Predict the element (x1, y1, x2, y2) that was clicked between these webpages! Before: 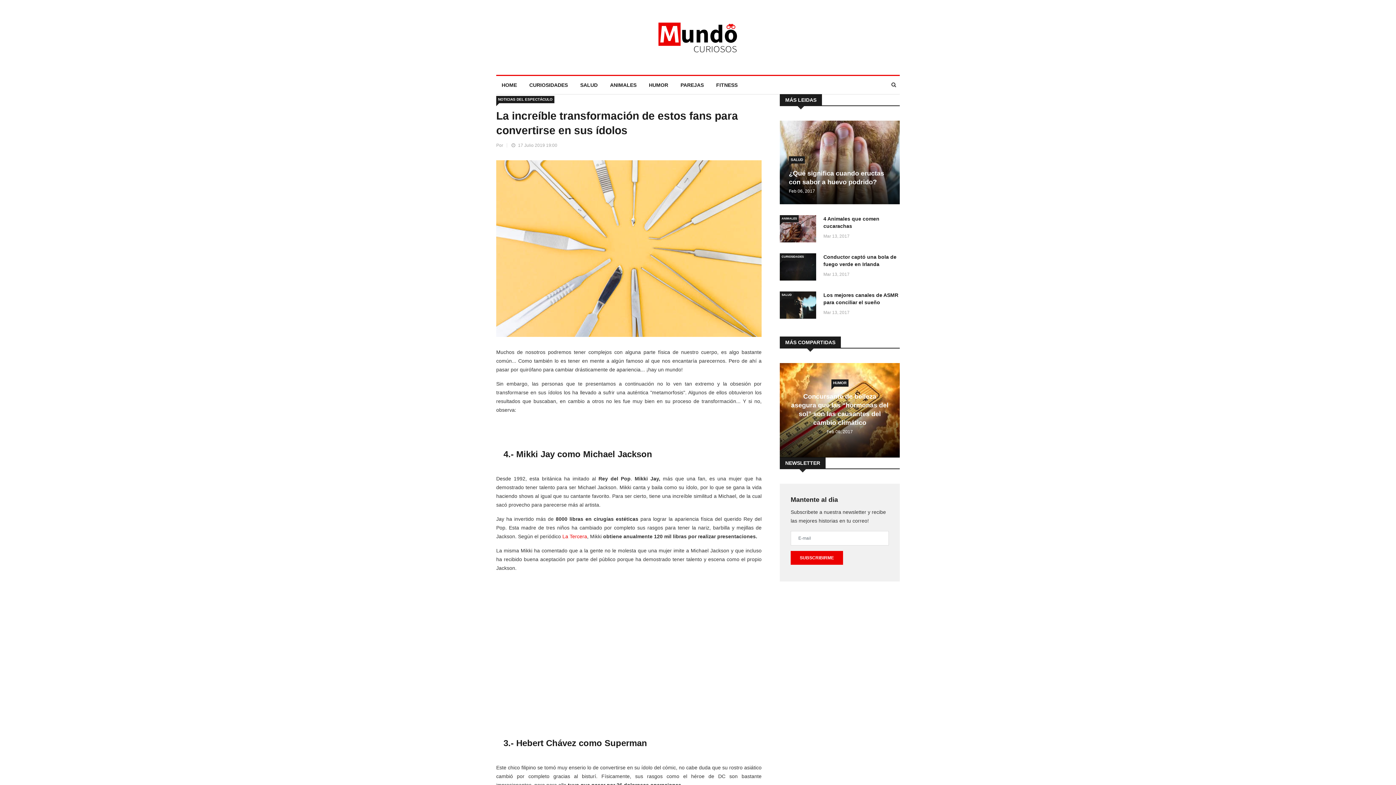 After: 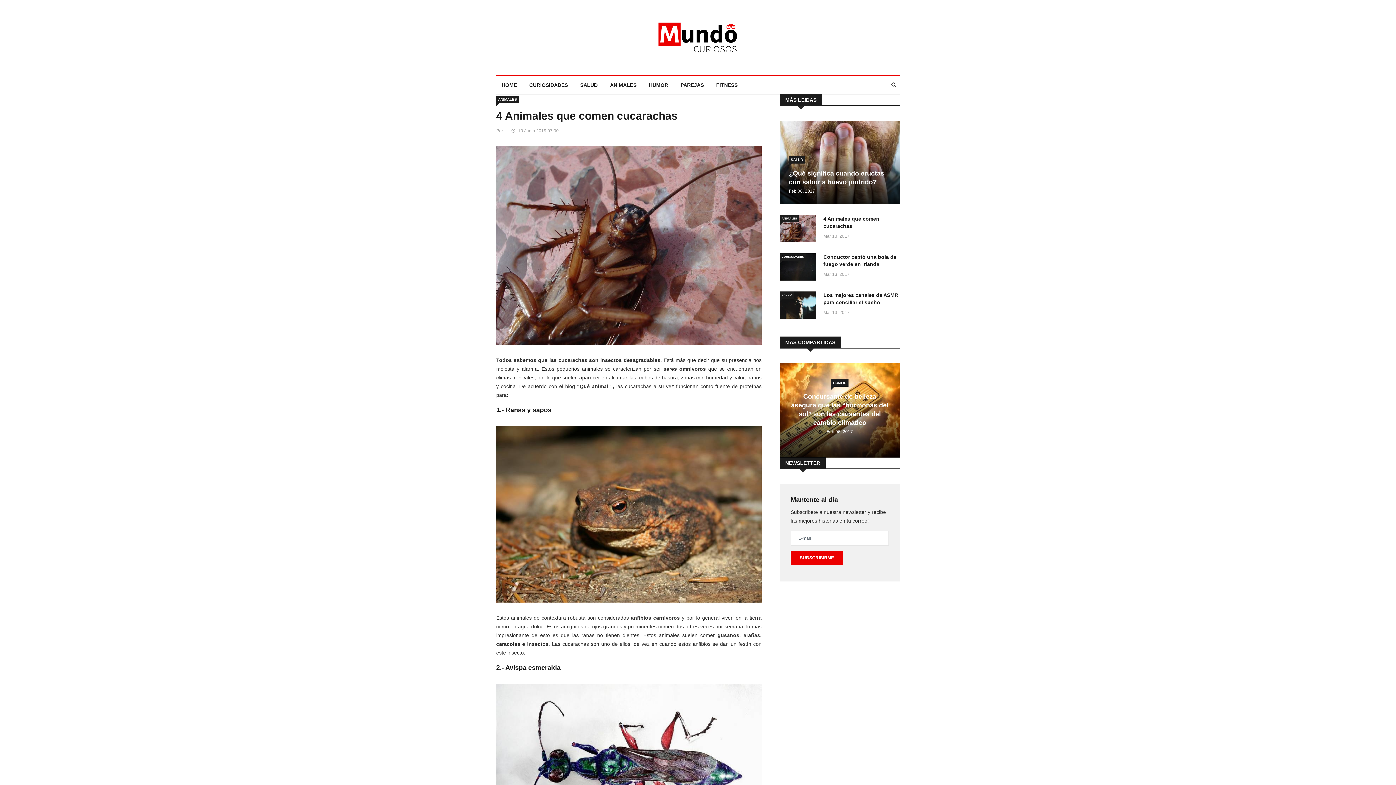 Action: bbox: (780, 215, 816, 242)